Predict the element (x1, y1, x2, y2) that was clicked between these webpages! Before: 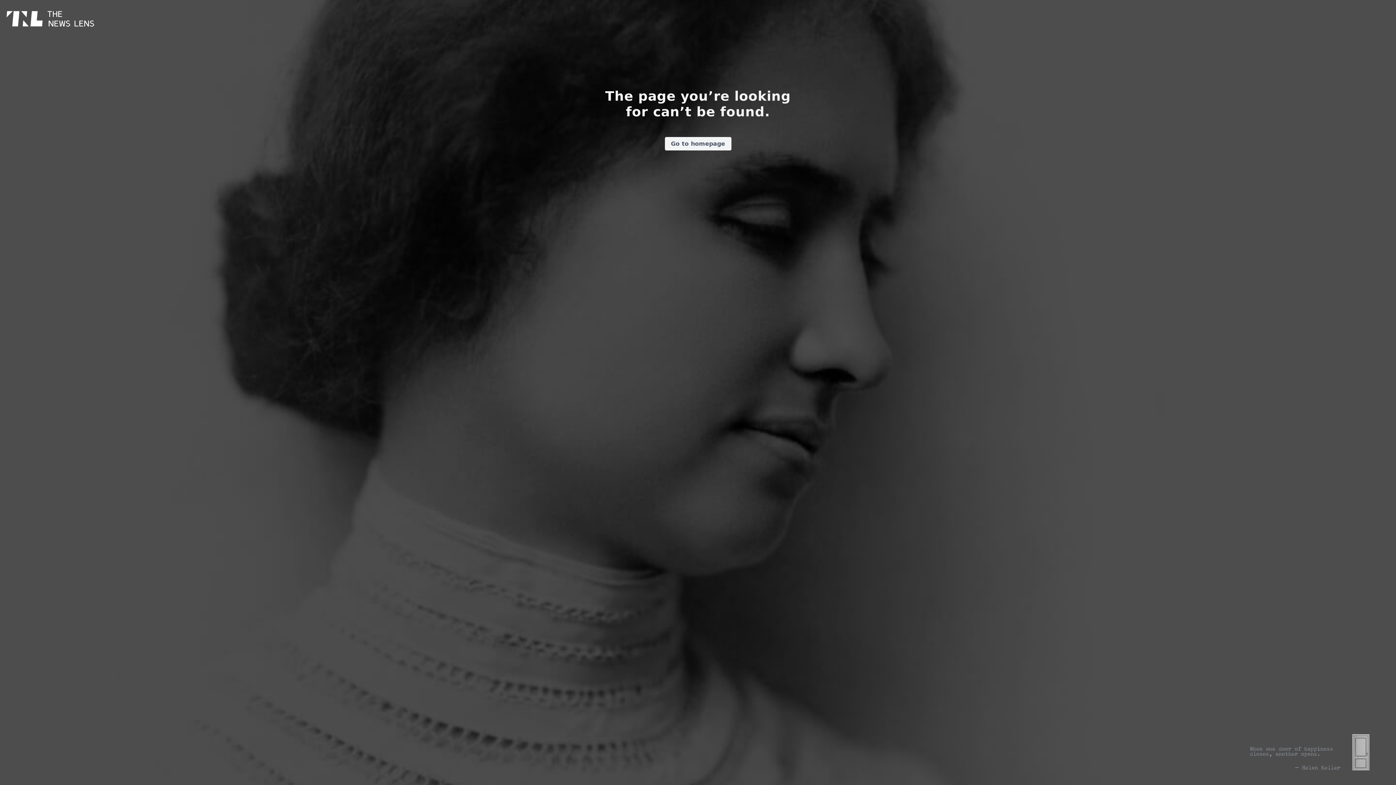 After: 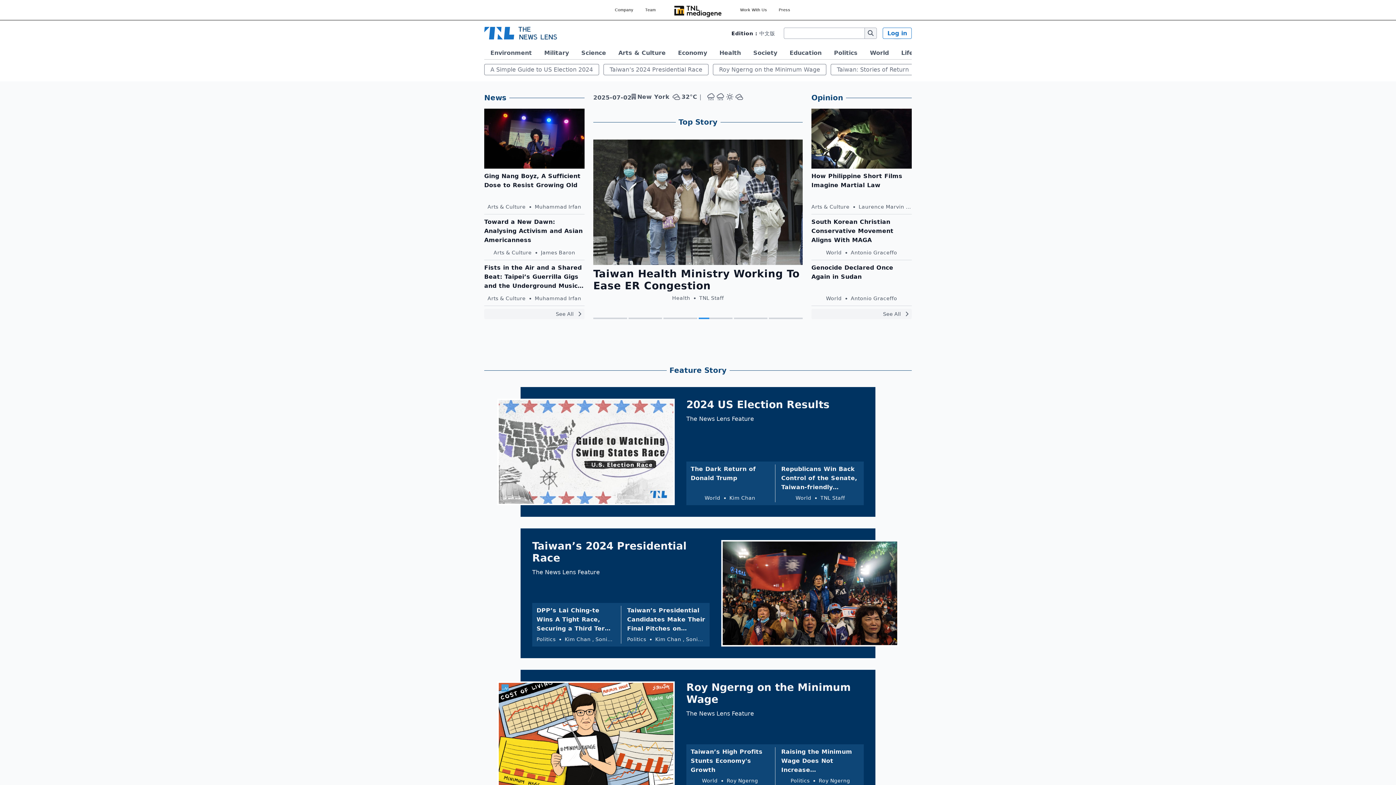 Action: bbox: (664, 137, 731, 150) label: Go to homepage